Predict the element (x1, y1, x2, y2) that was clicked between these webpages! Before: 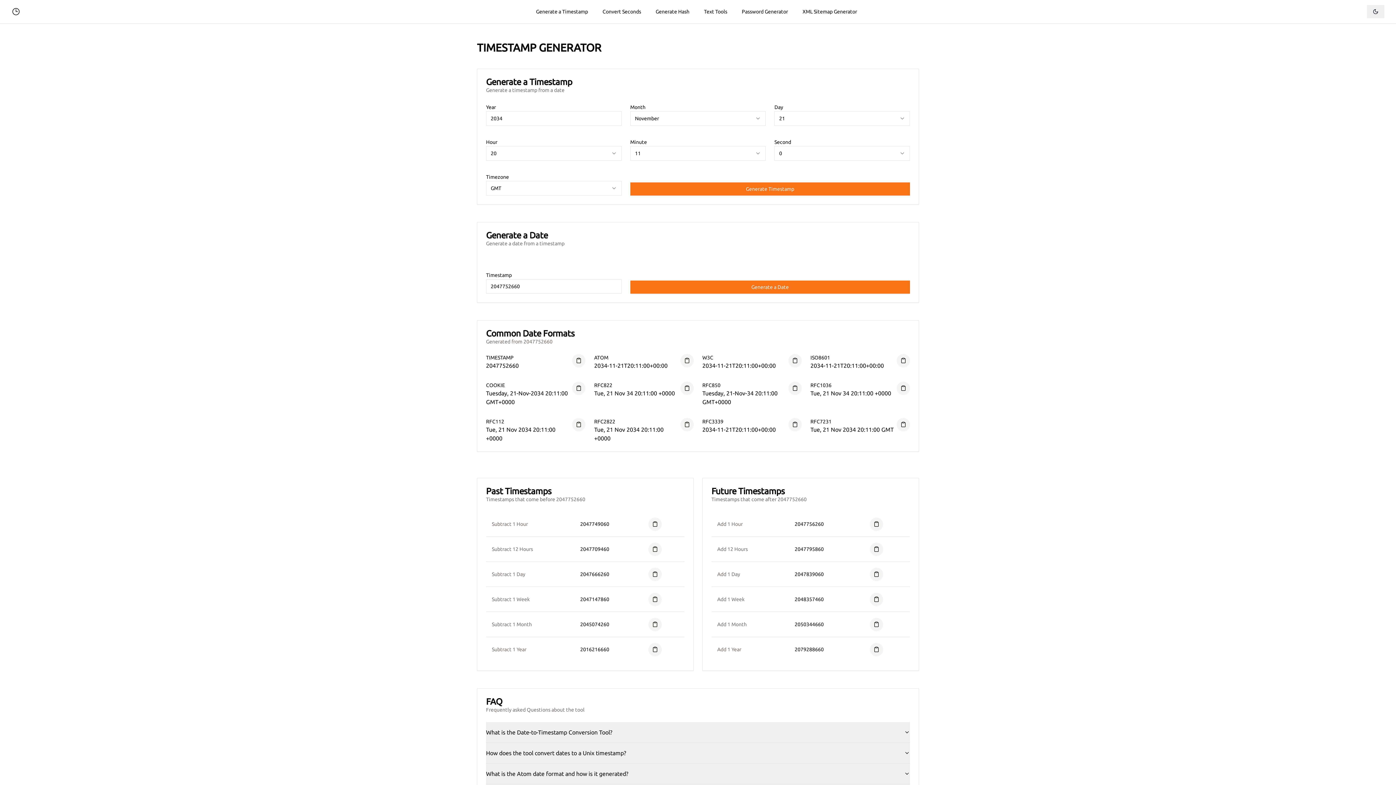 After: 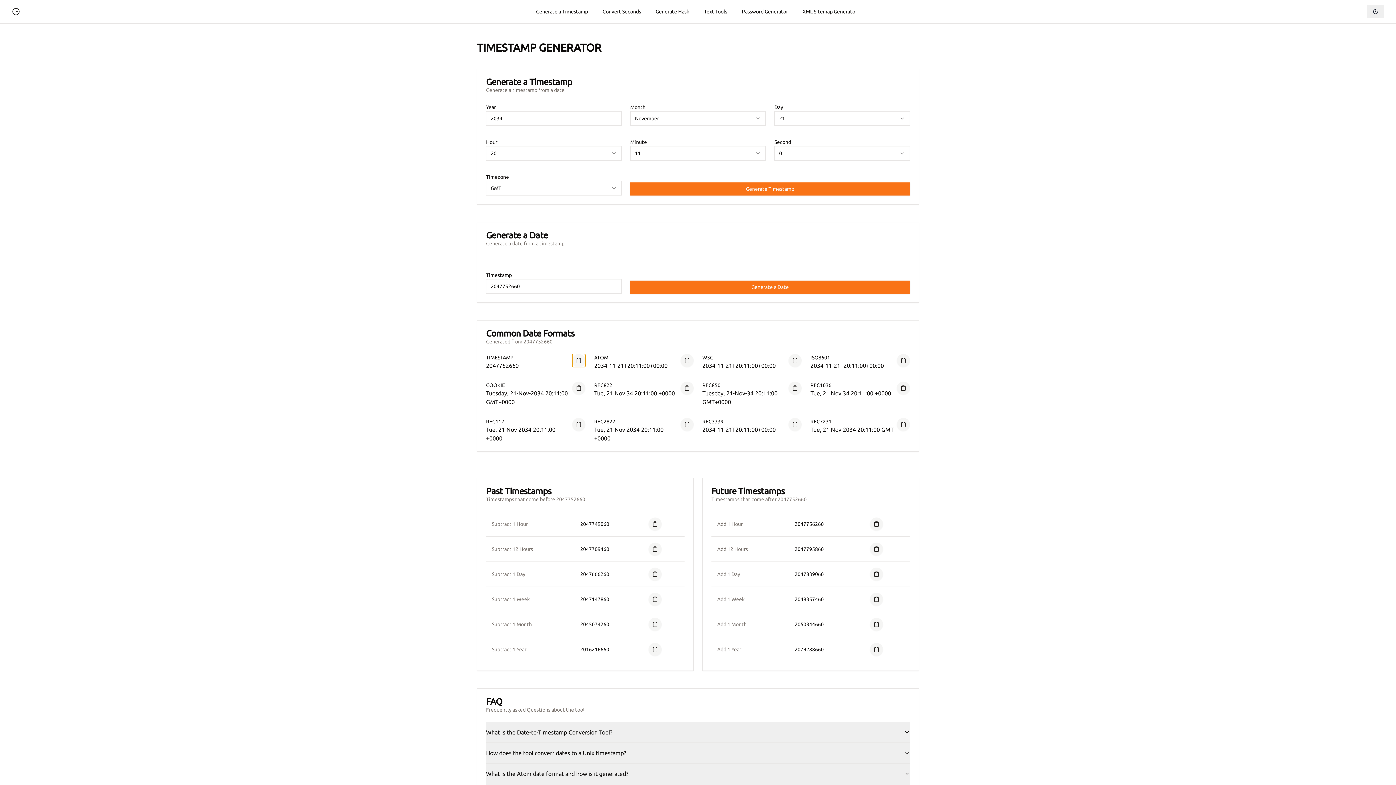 Action: bbox: (572, 354, 585, 367)